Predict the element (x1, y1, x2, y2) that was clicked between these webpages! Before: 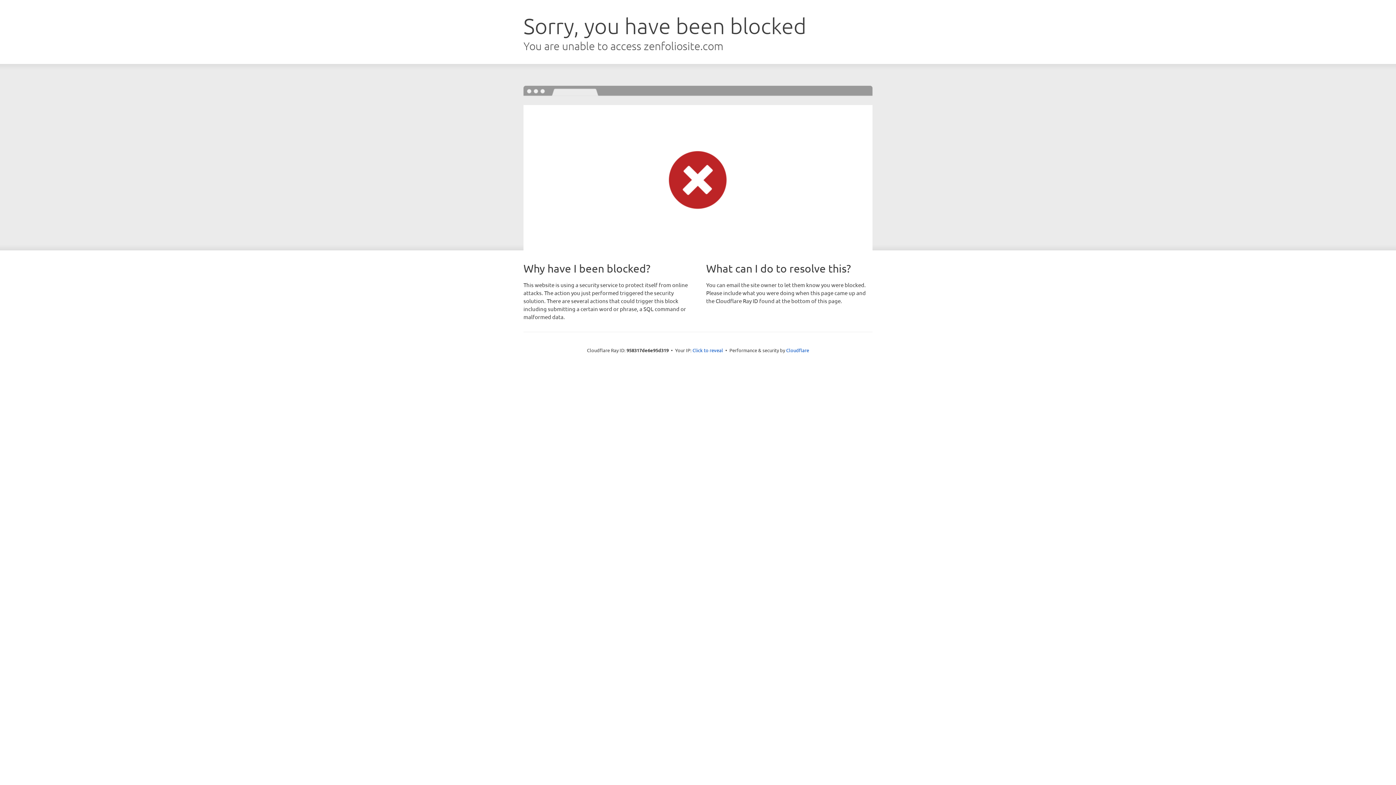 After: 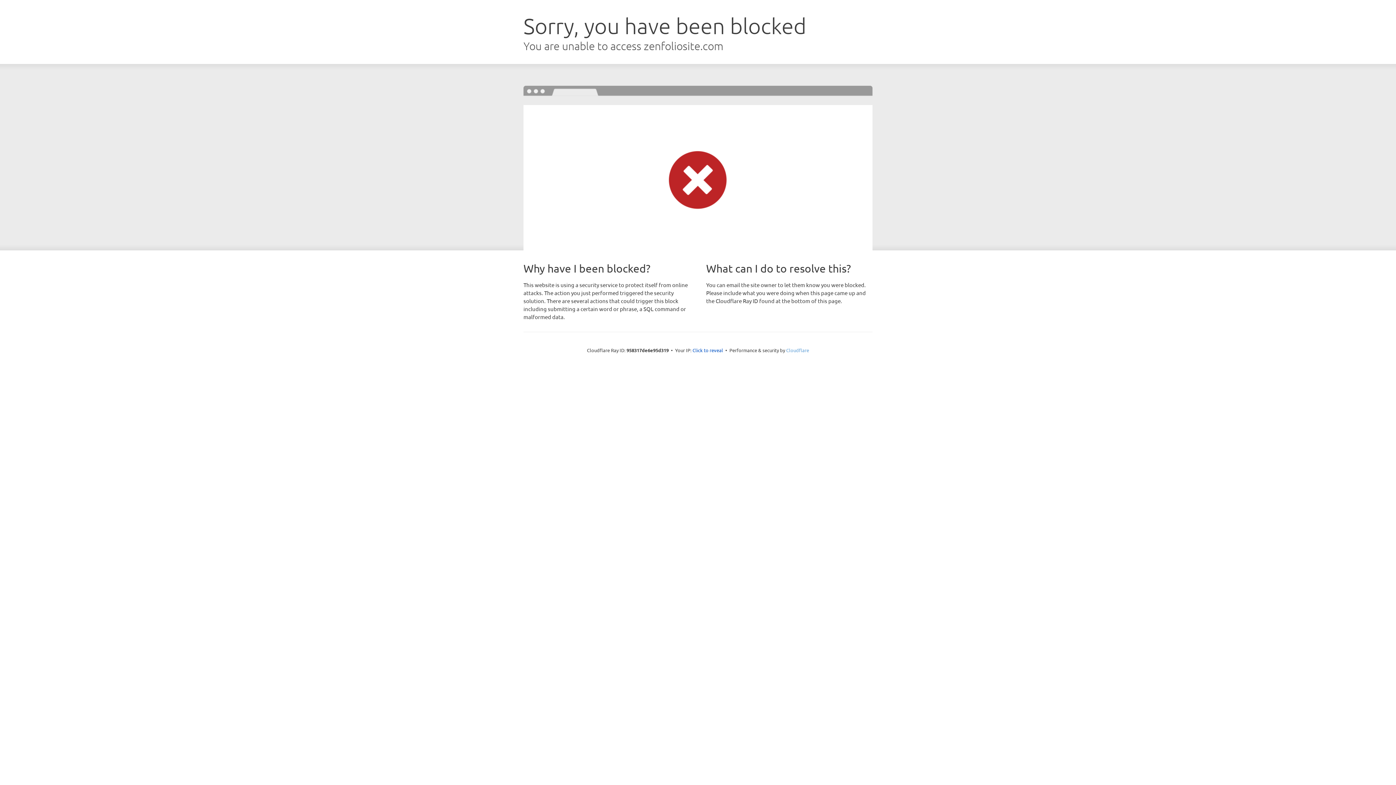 Action: label: Cloudflare bbox: (786, 347, 809, 353)